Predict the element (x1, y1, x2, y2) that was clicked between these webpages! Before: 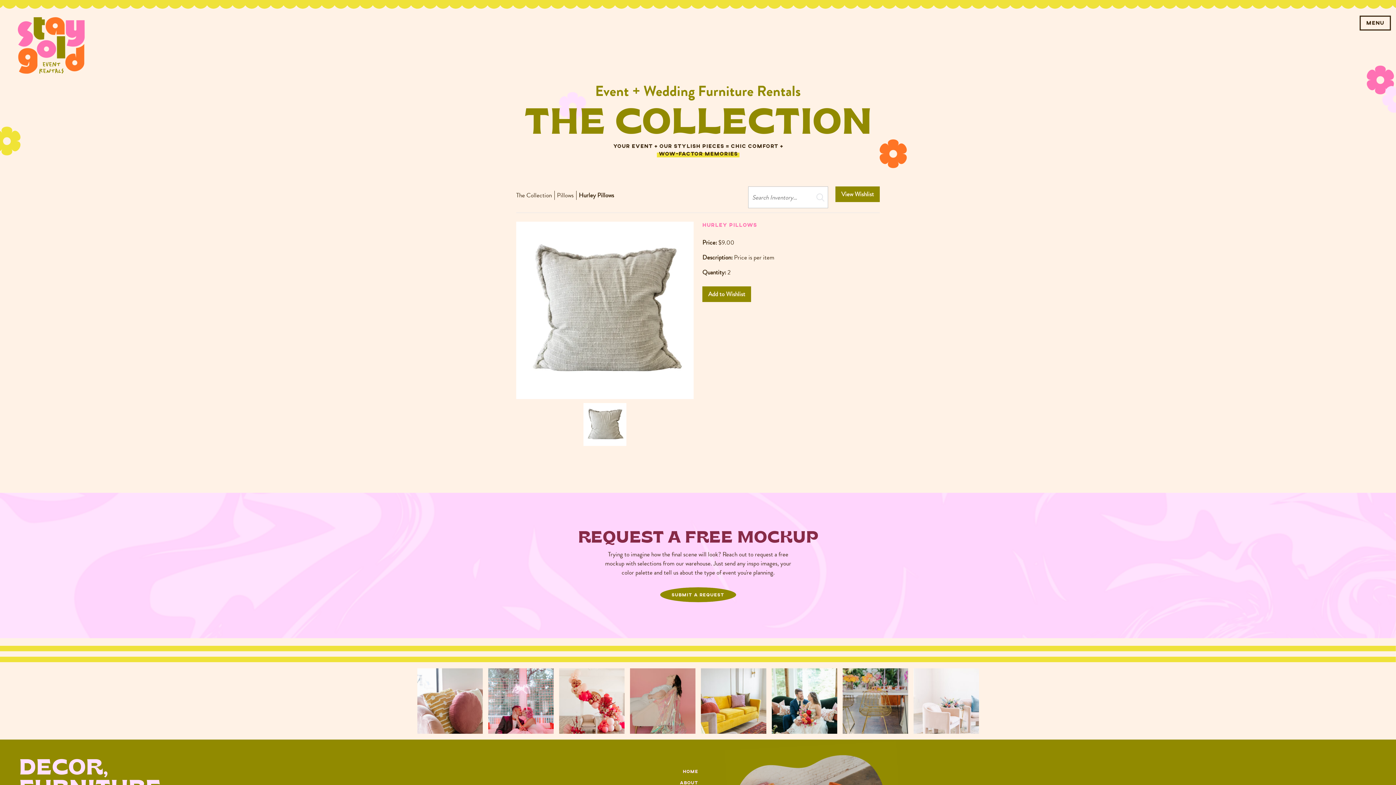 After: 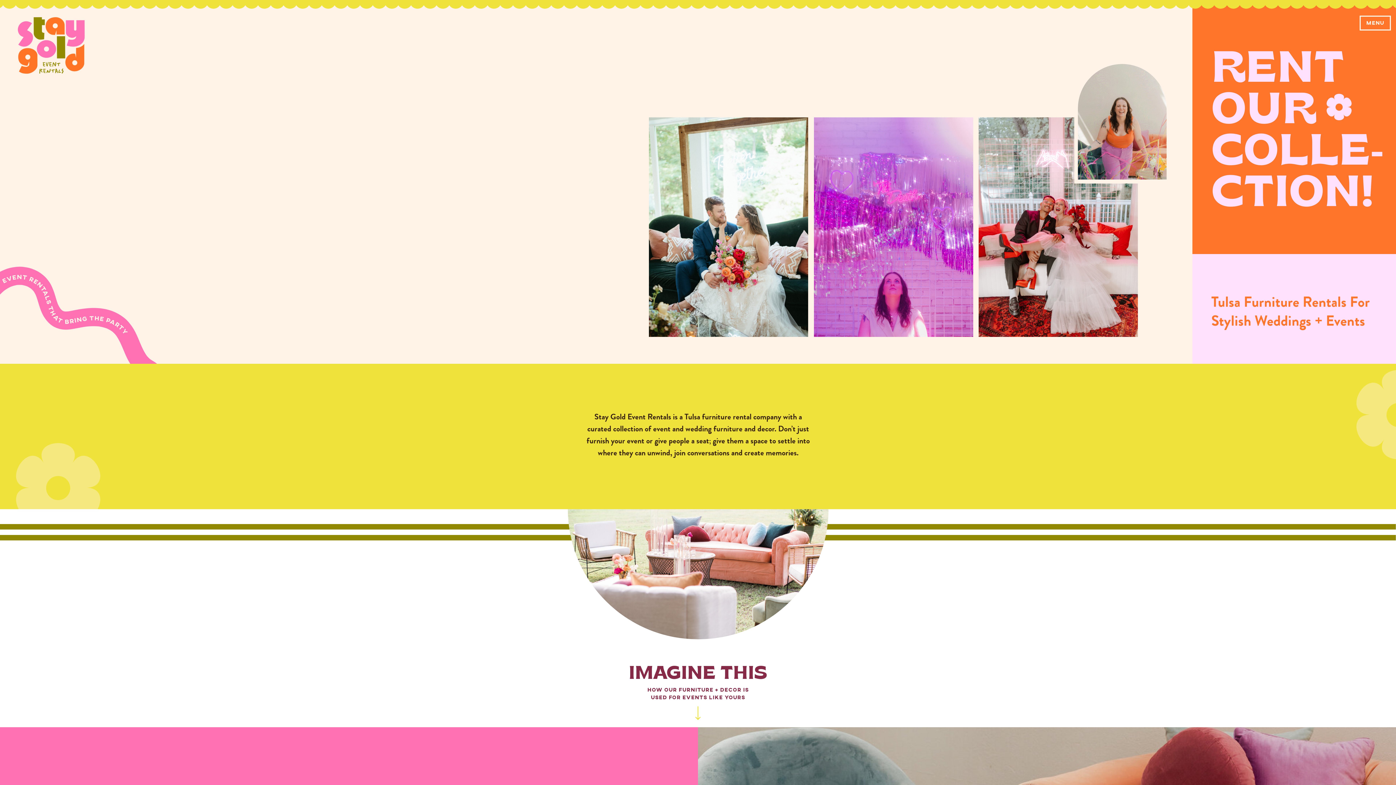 Action: bbox: (13, 7, 89, 83)